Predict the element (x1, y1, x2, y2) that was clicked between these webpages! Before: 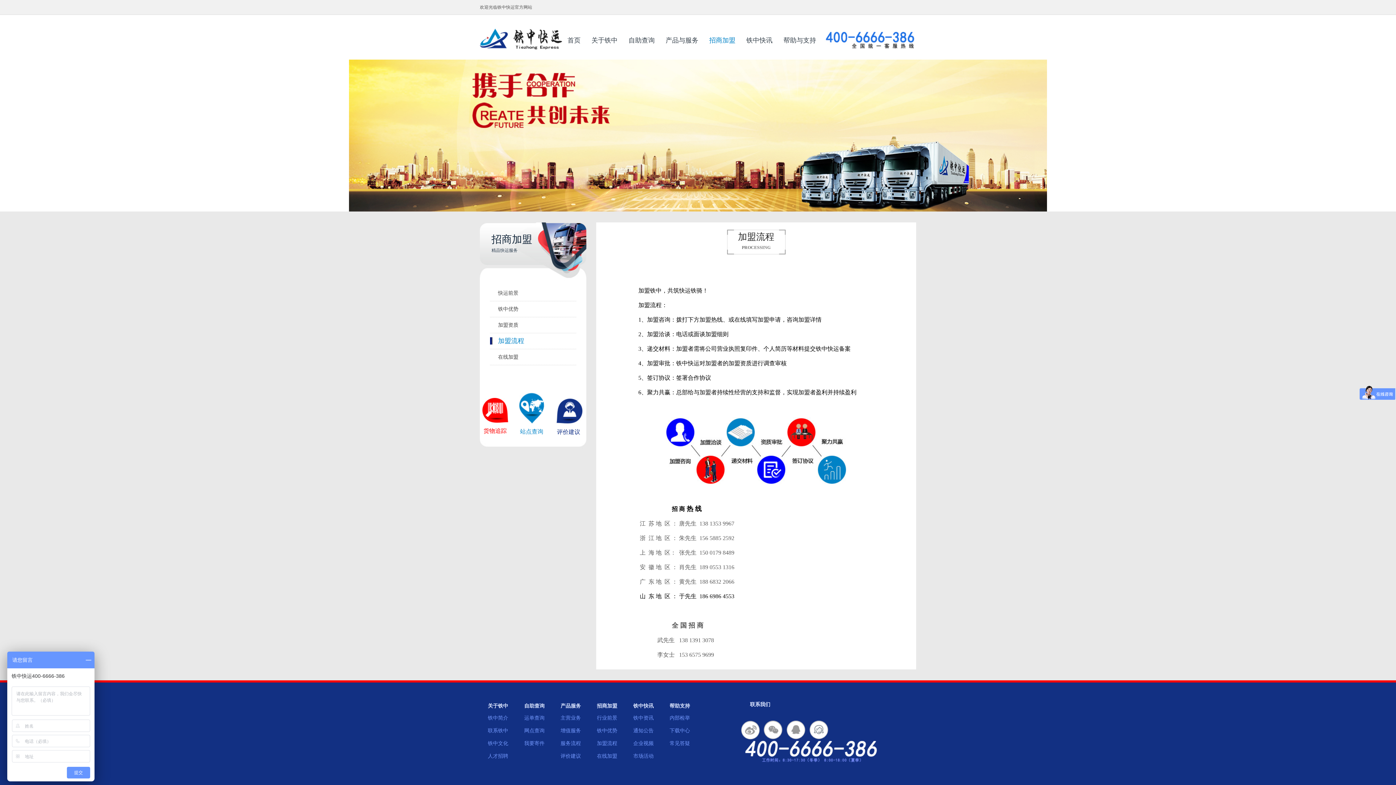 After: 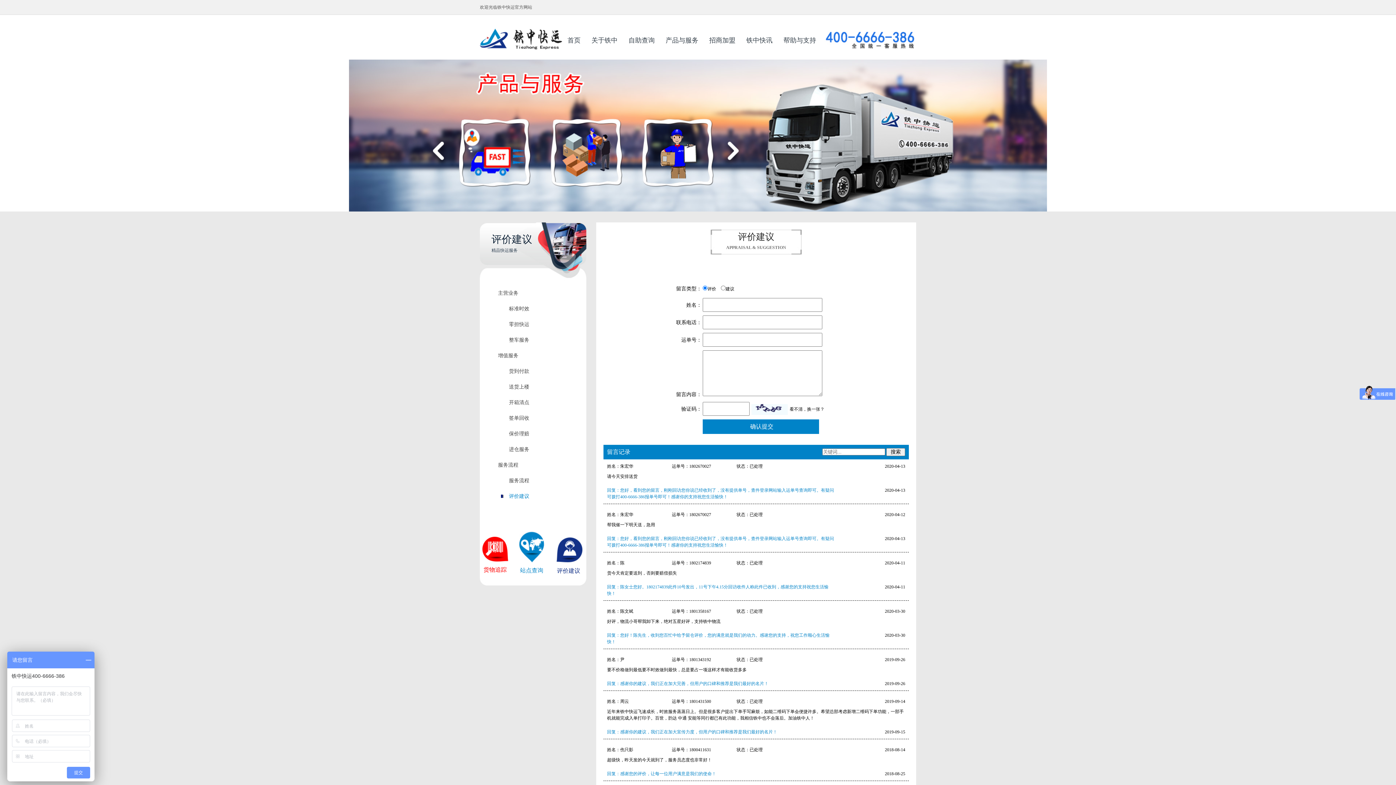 Action: label: 评价建议 bbox: (554, 408, 582, 438)